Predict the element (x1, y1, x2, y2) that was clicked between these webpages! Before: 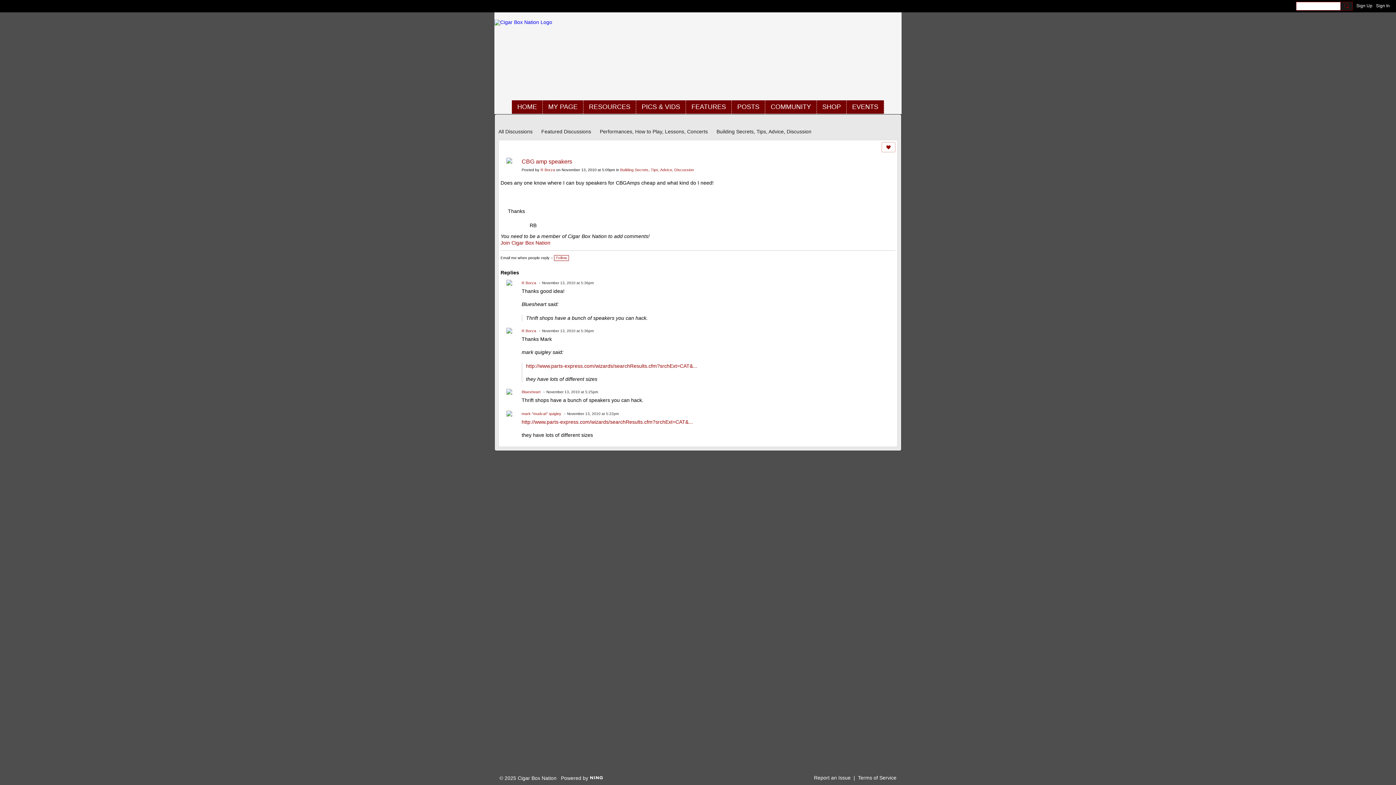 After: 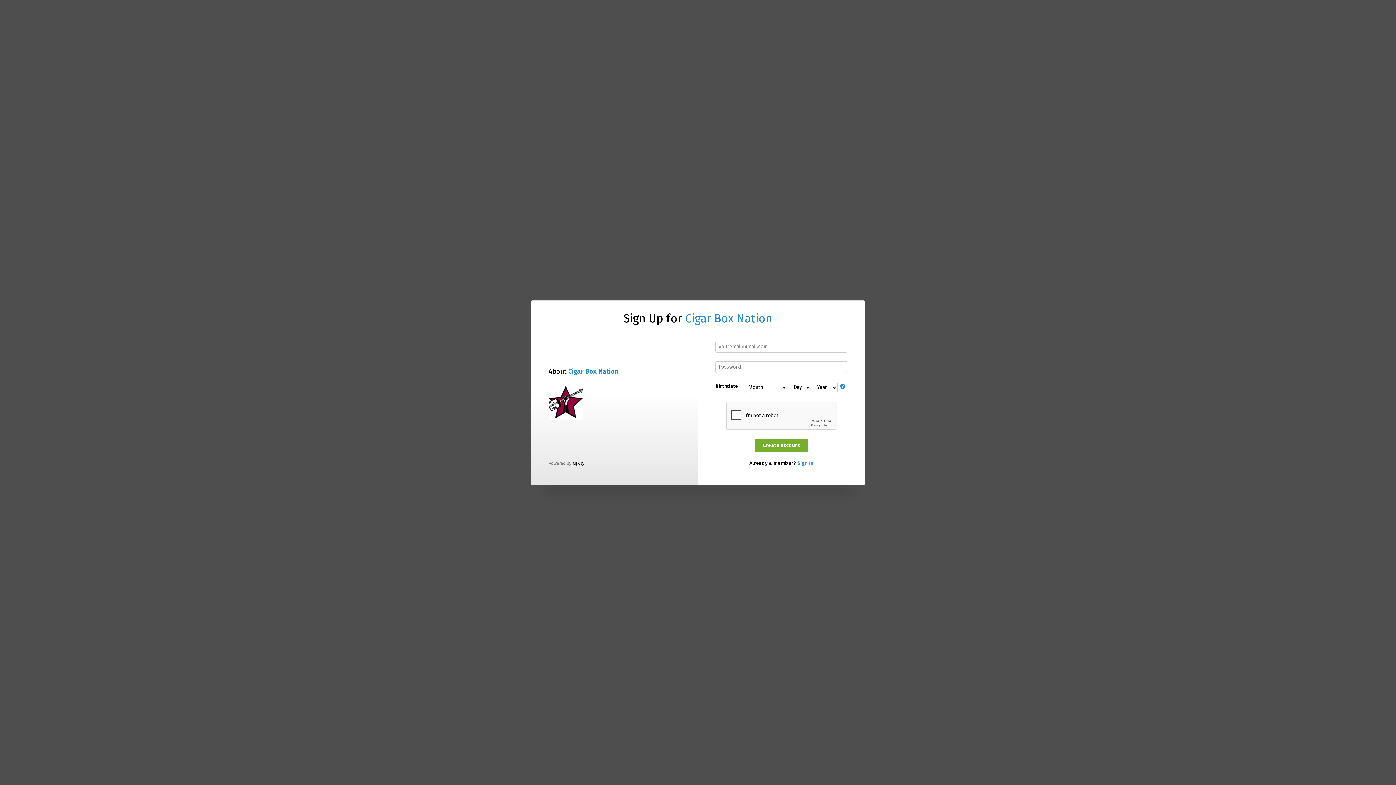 Action: label: Report an Issue bbox: (814, 775, 850, 781)